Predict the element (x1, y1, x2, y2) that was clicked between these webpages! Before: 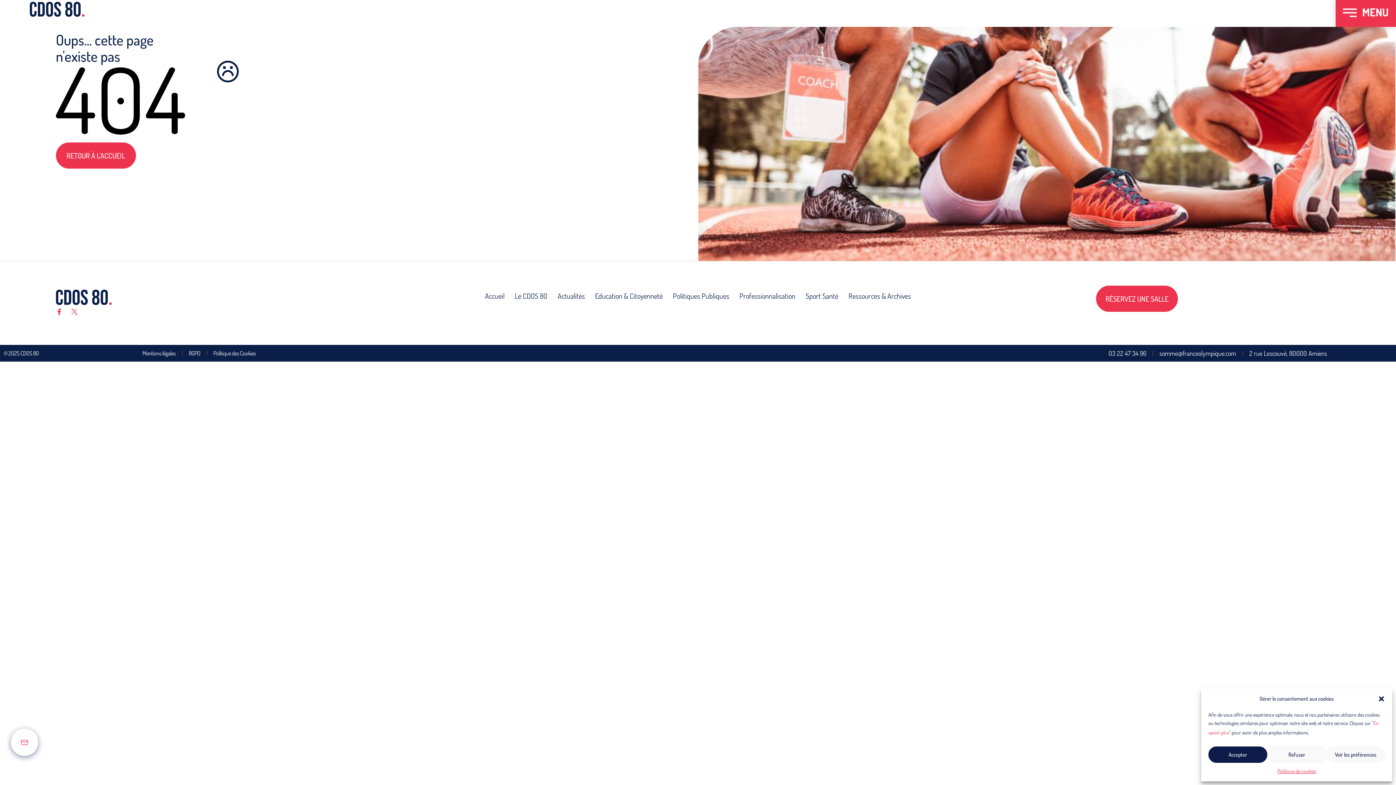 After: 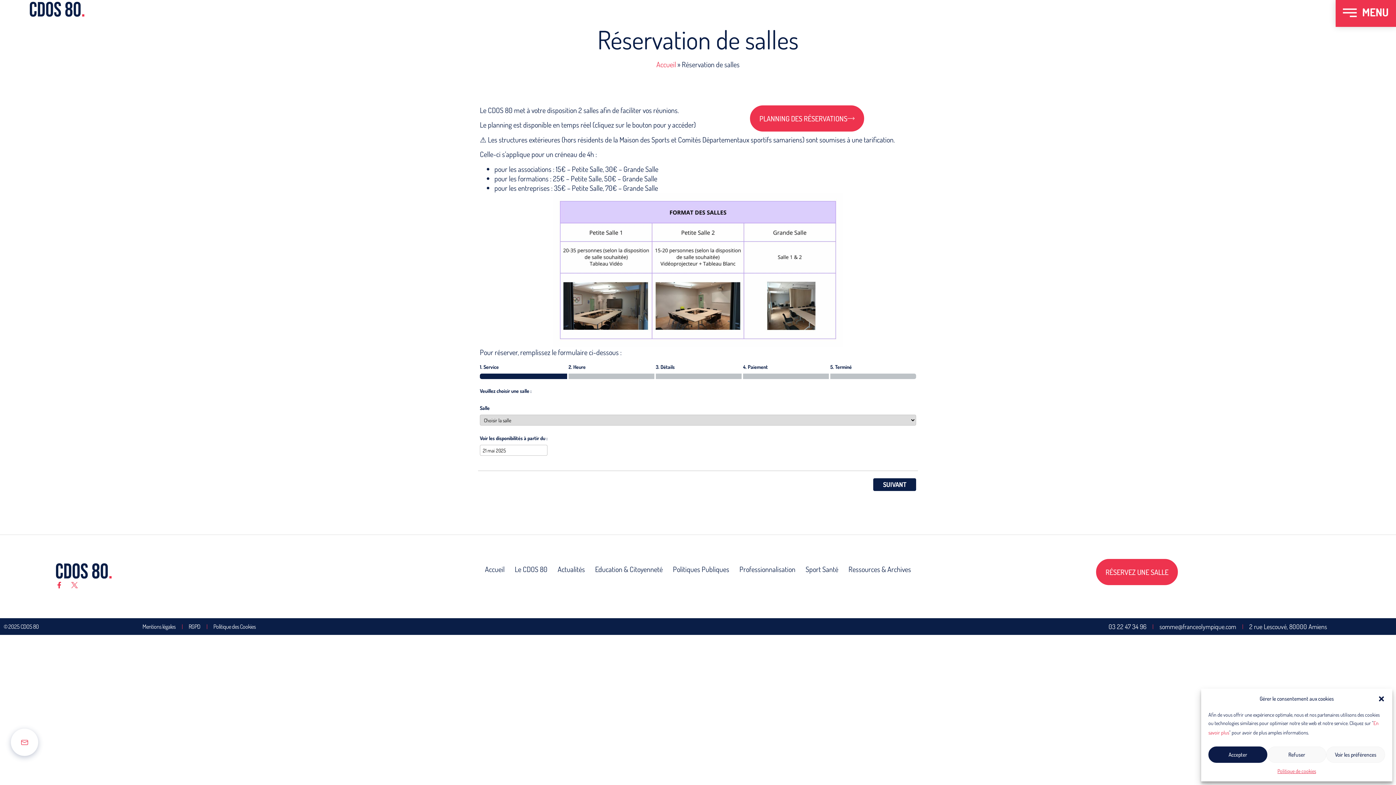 Action: label: RÉSERVEZ UNE SALLE bbox: (1096, 285, 1178, 311)